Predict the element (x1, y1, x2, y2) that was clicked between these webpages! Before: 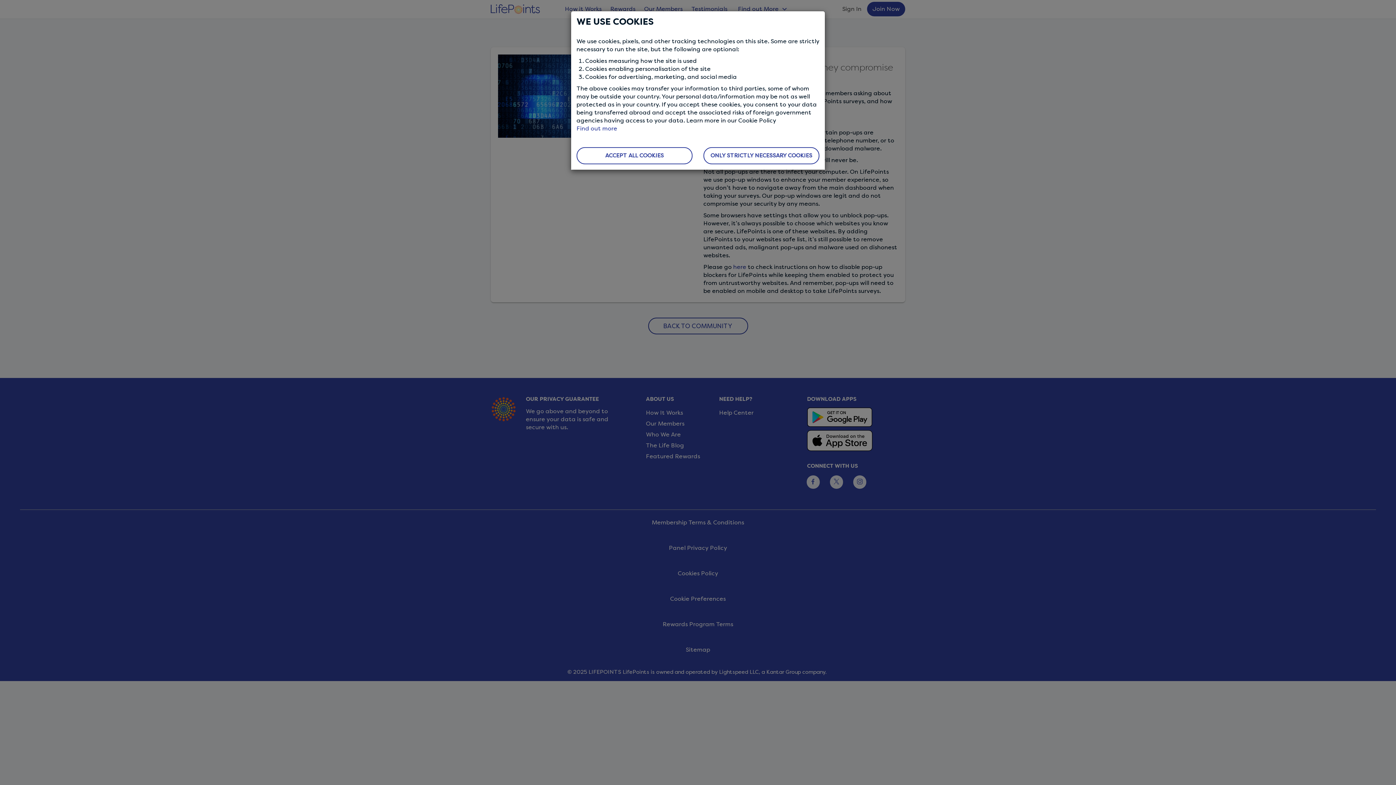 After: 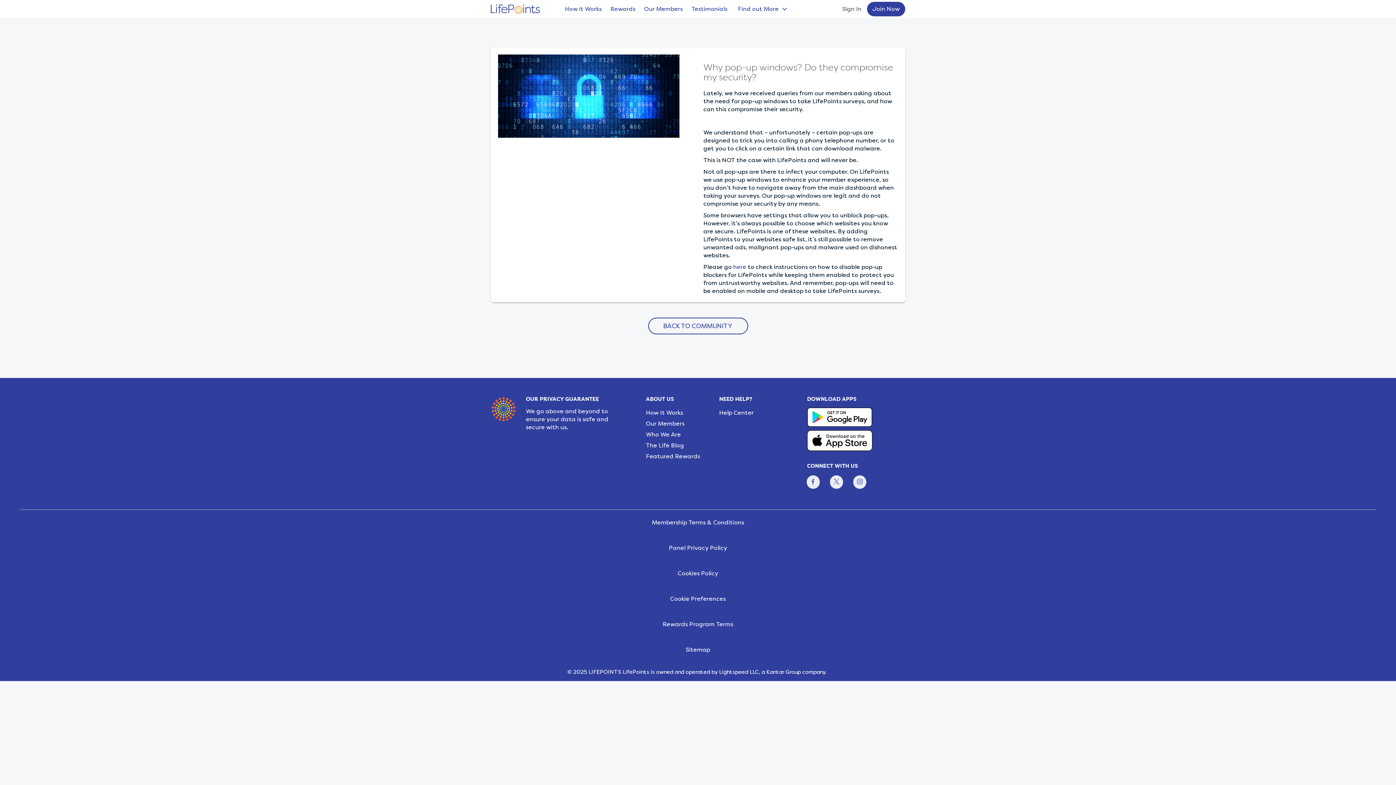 Action: label: ACCEPT ALL COOKIES bbox: (576, 147, 692, 164)